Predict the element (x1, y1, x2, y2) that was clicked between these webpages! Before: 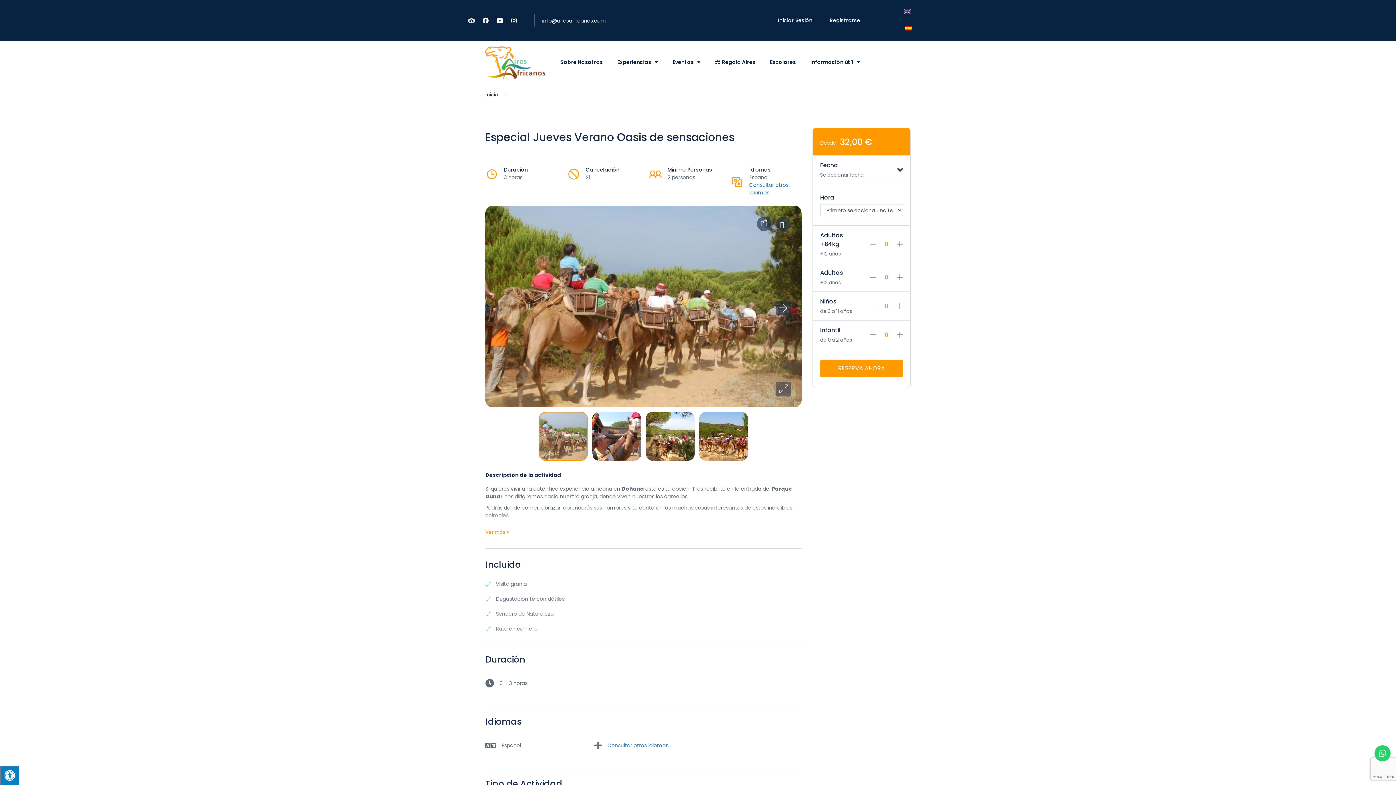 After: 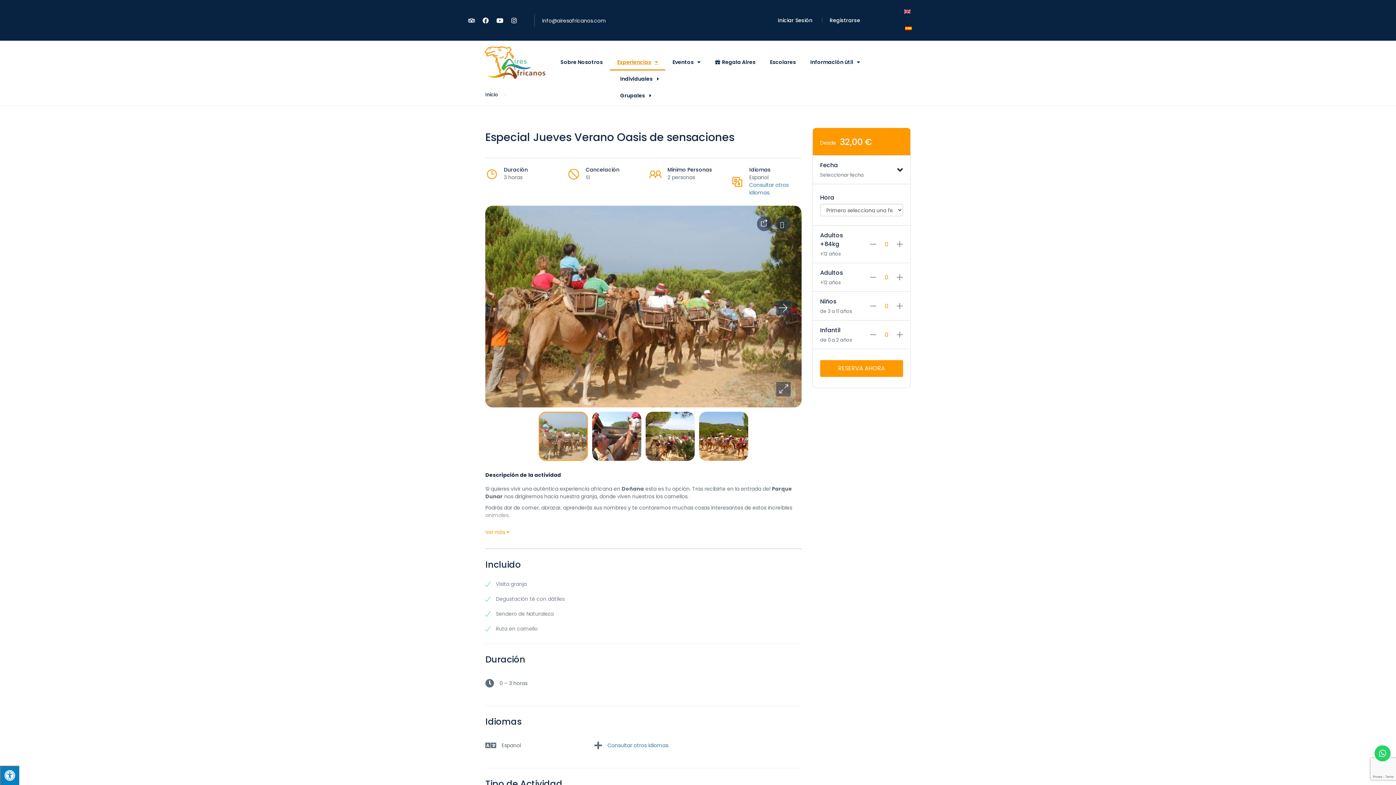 Action: bbox: (610, 53, 665, 70) label: Experiencias